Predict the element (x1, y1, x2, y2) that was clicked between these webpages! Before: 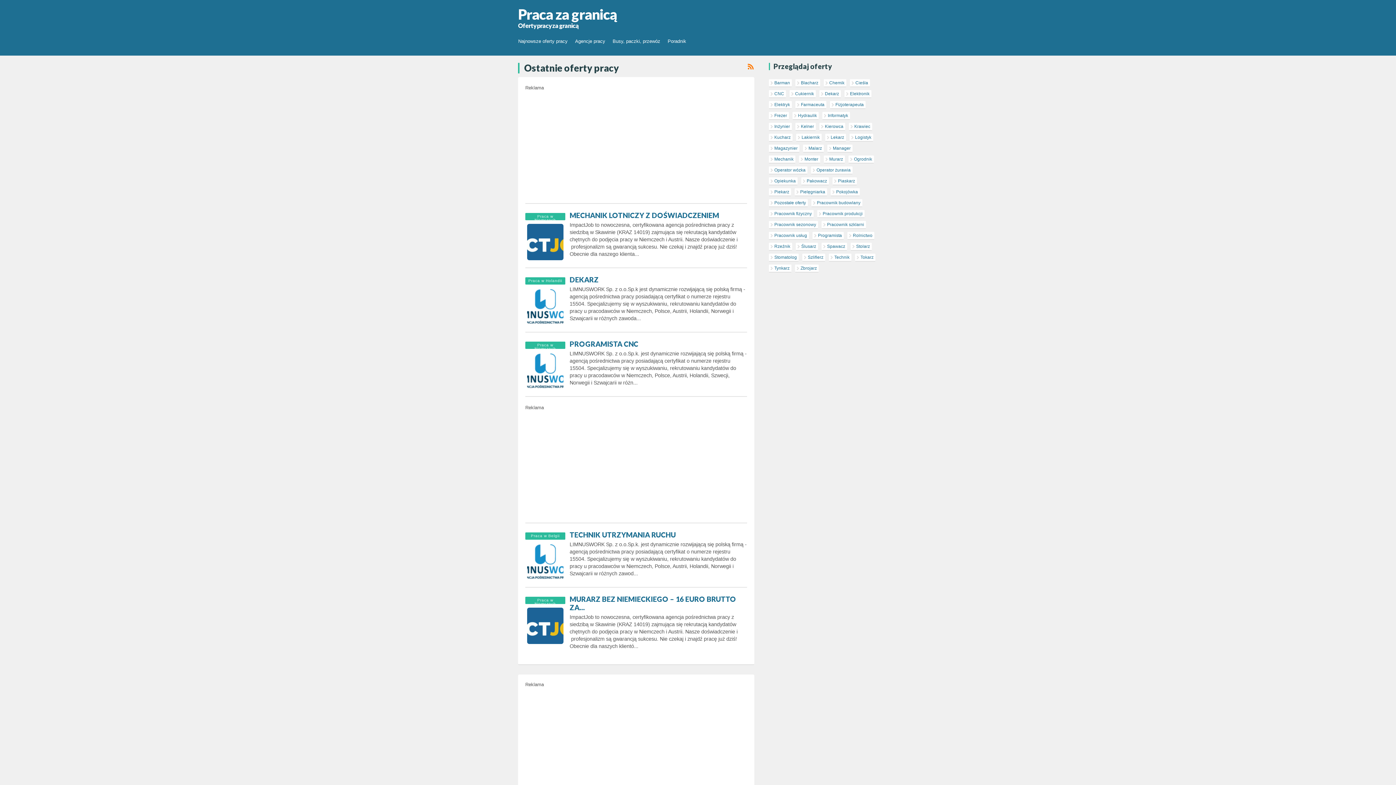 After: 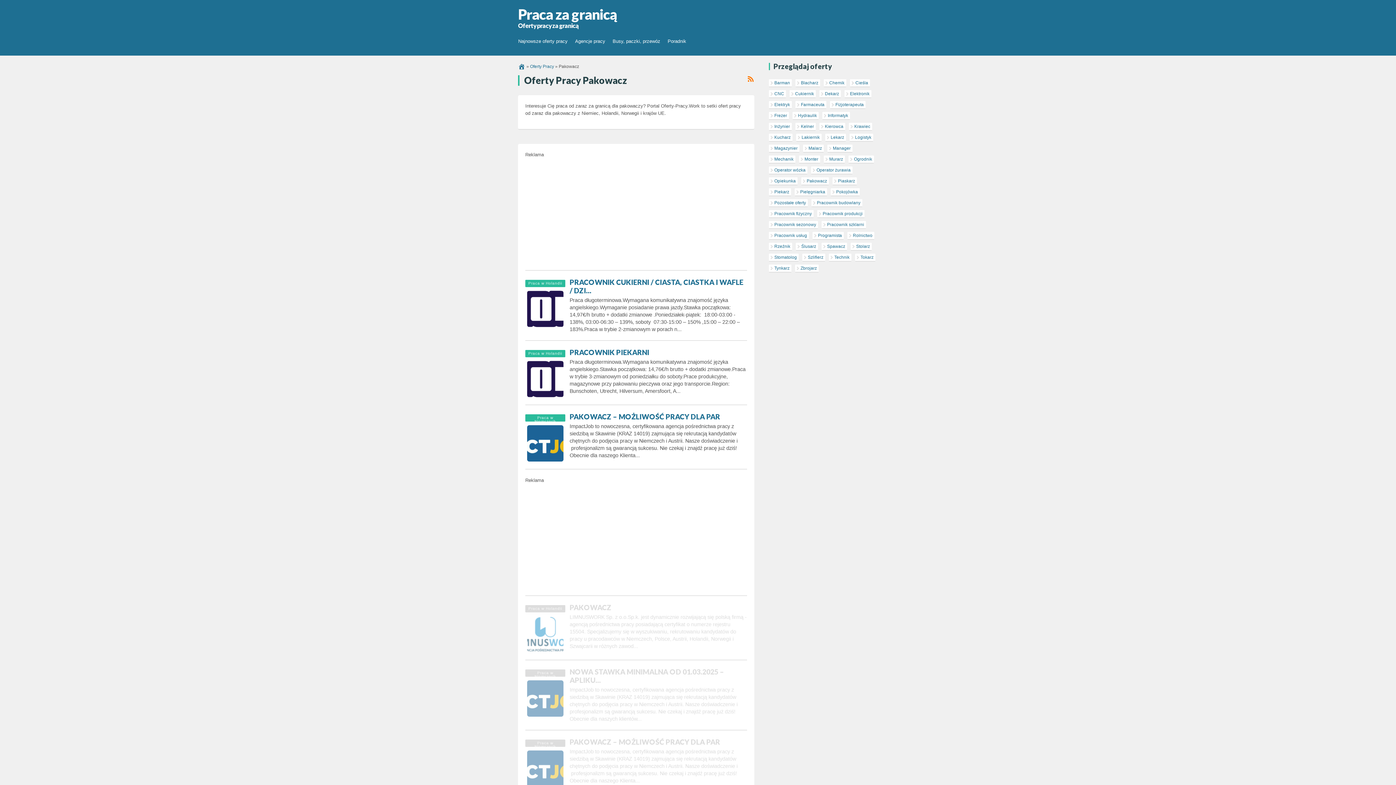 Action: bbox: (801, 177, 829, 185) label: Pakowacz